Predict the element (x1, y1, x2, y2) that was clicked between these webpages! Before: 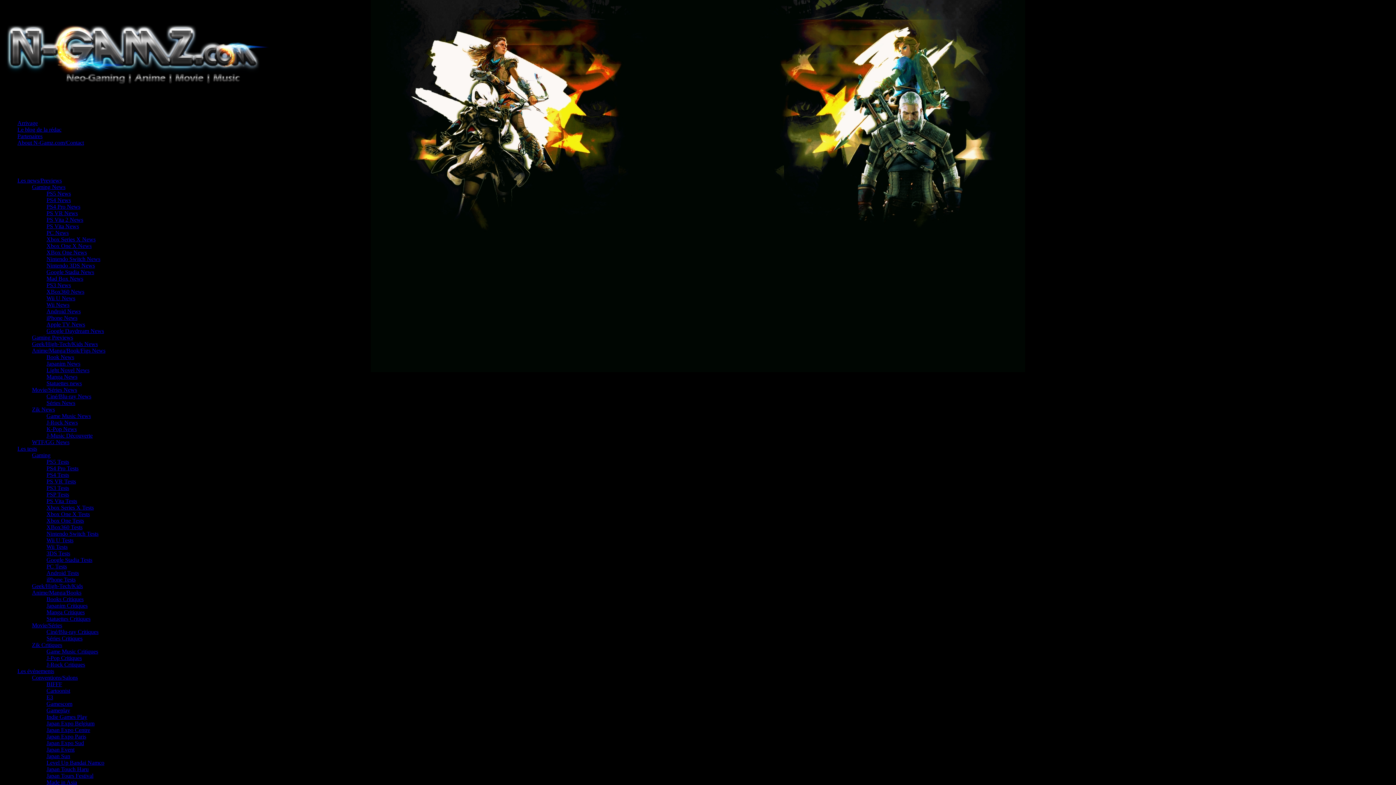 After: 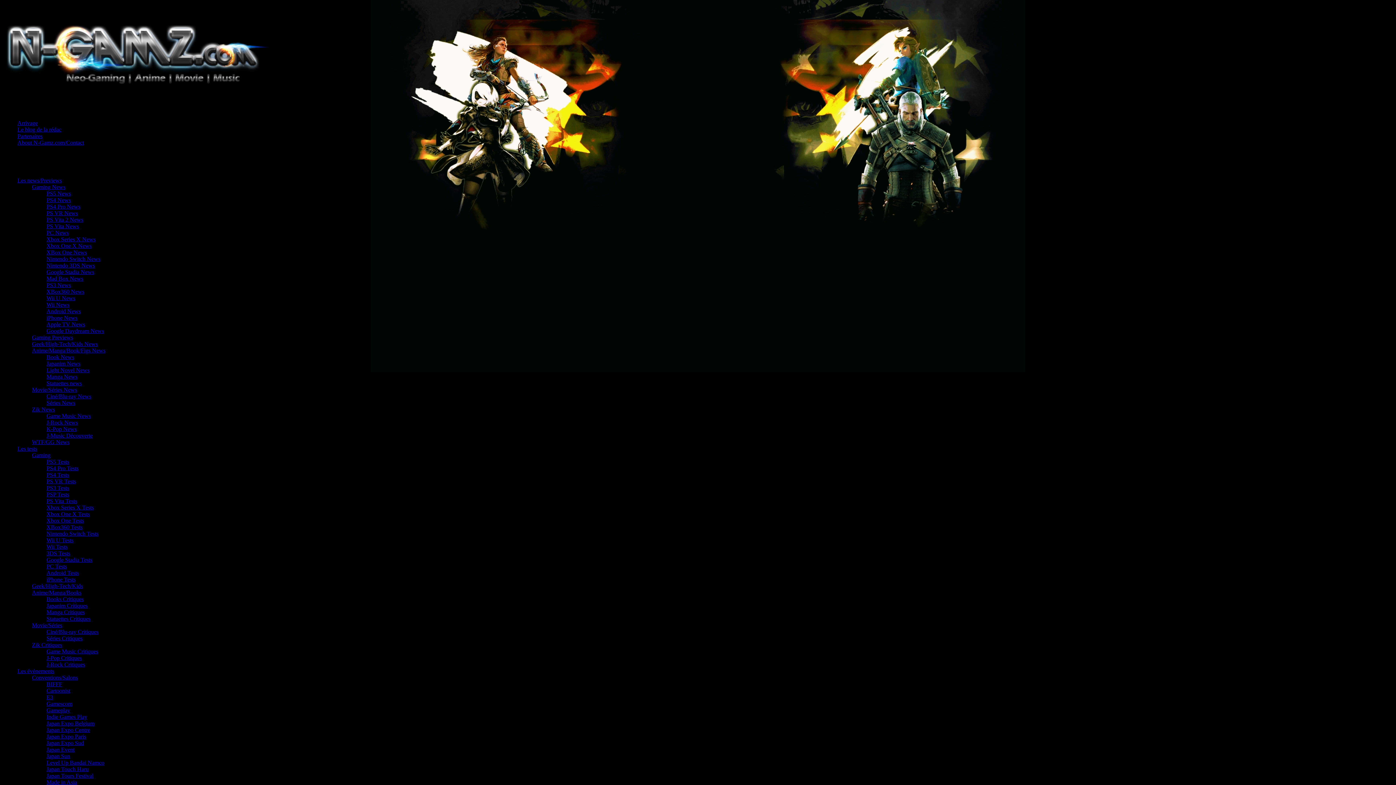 Action: bbox: (32, 341, 97, 347) label: Geek/High-Tech/Kids News